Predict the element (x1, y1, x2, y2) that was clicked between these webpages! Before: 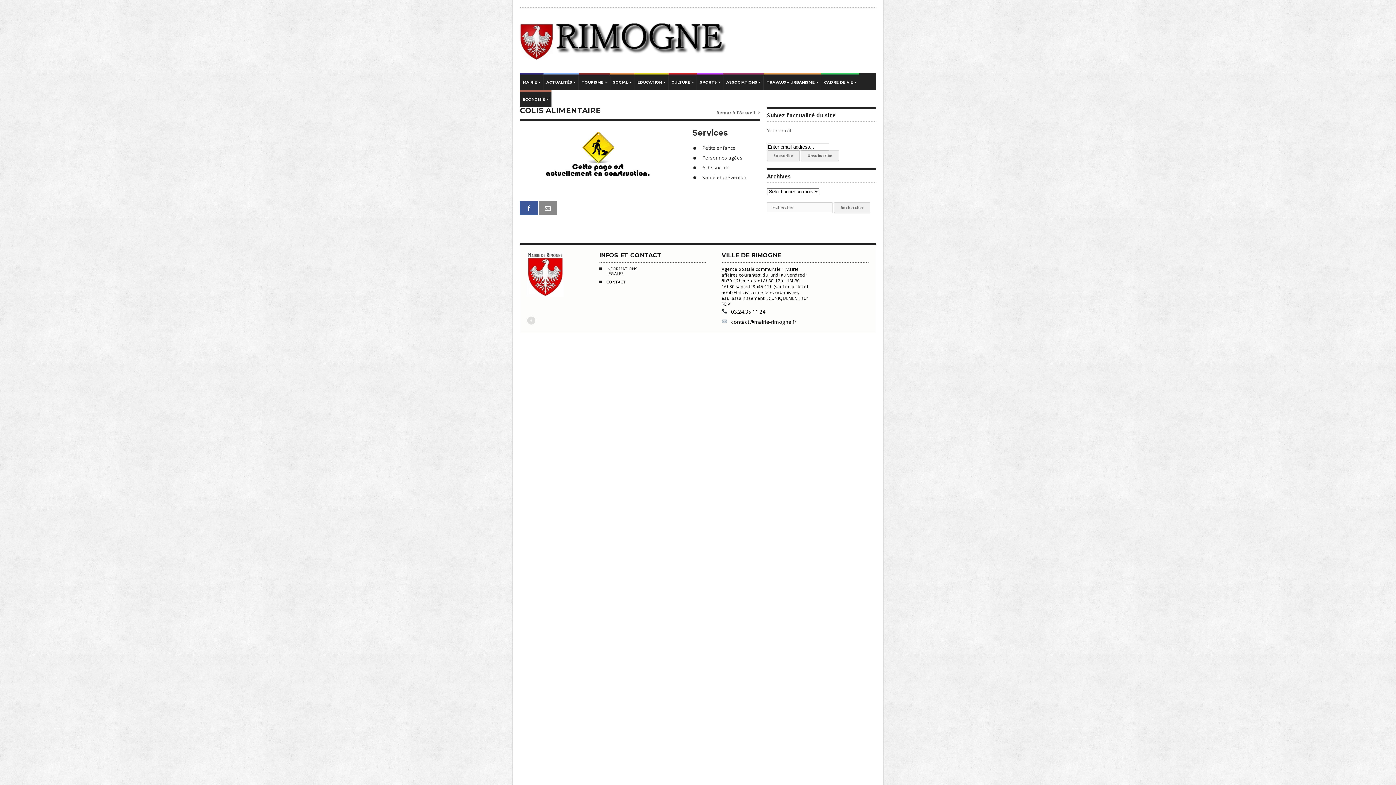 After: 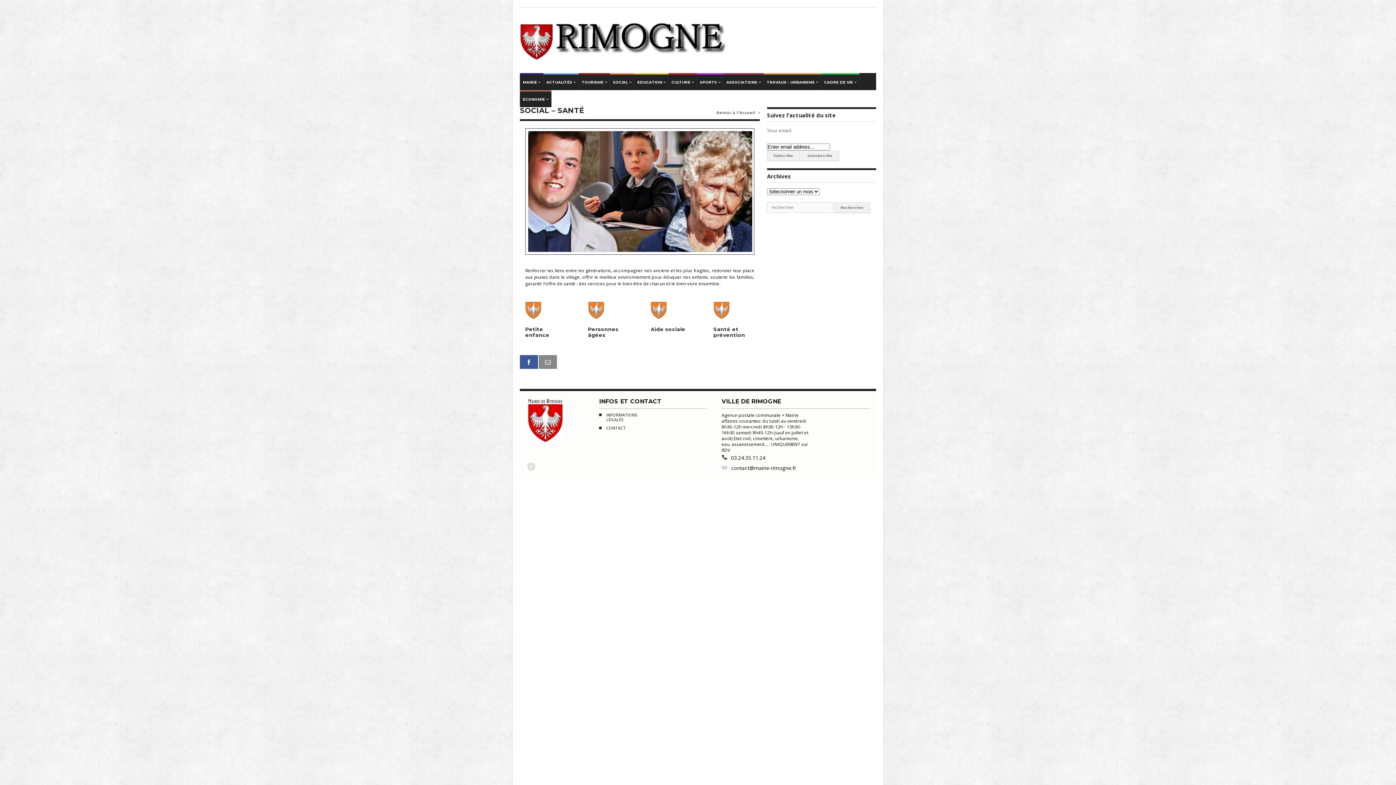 Action: bbox: (610, 74, 634, 90) label: SOCIAL